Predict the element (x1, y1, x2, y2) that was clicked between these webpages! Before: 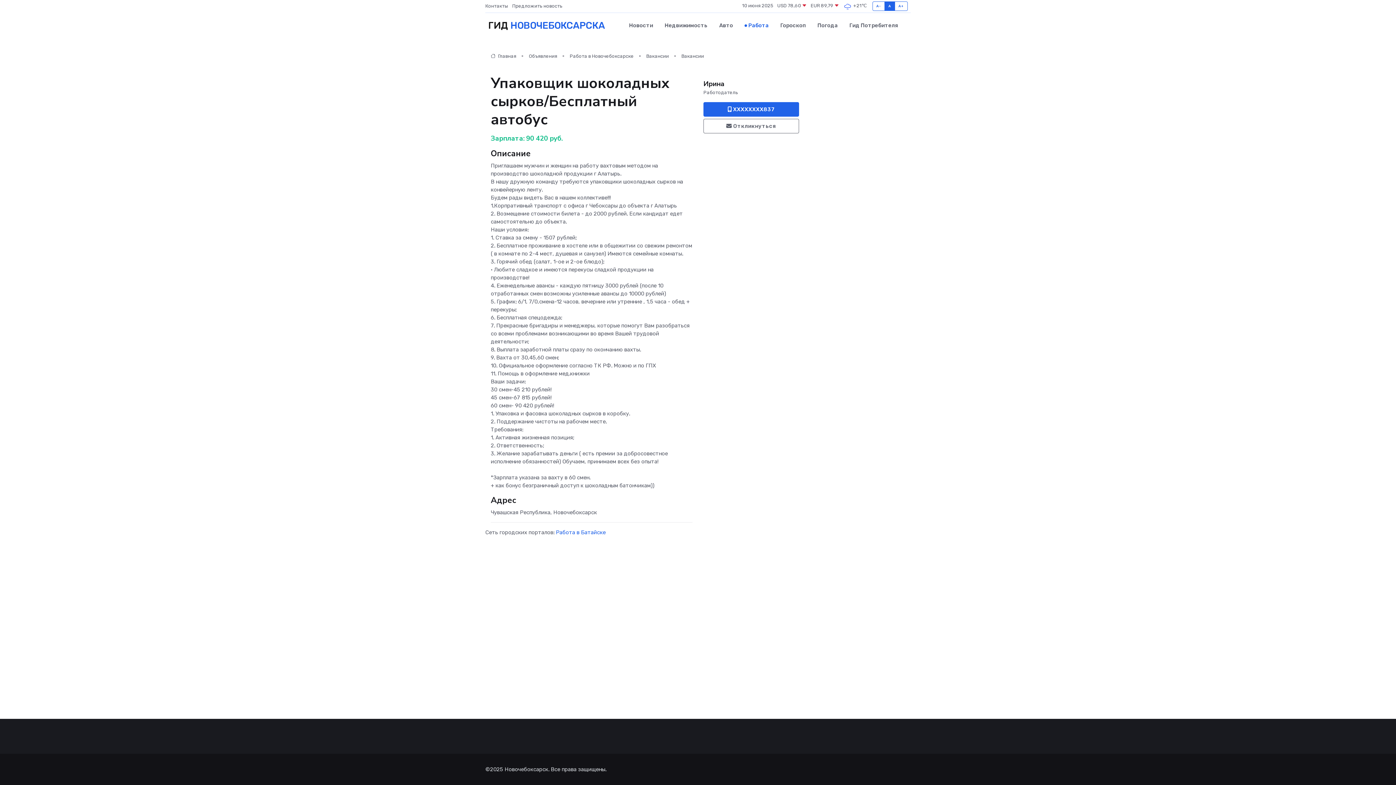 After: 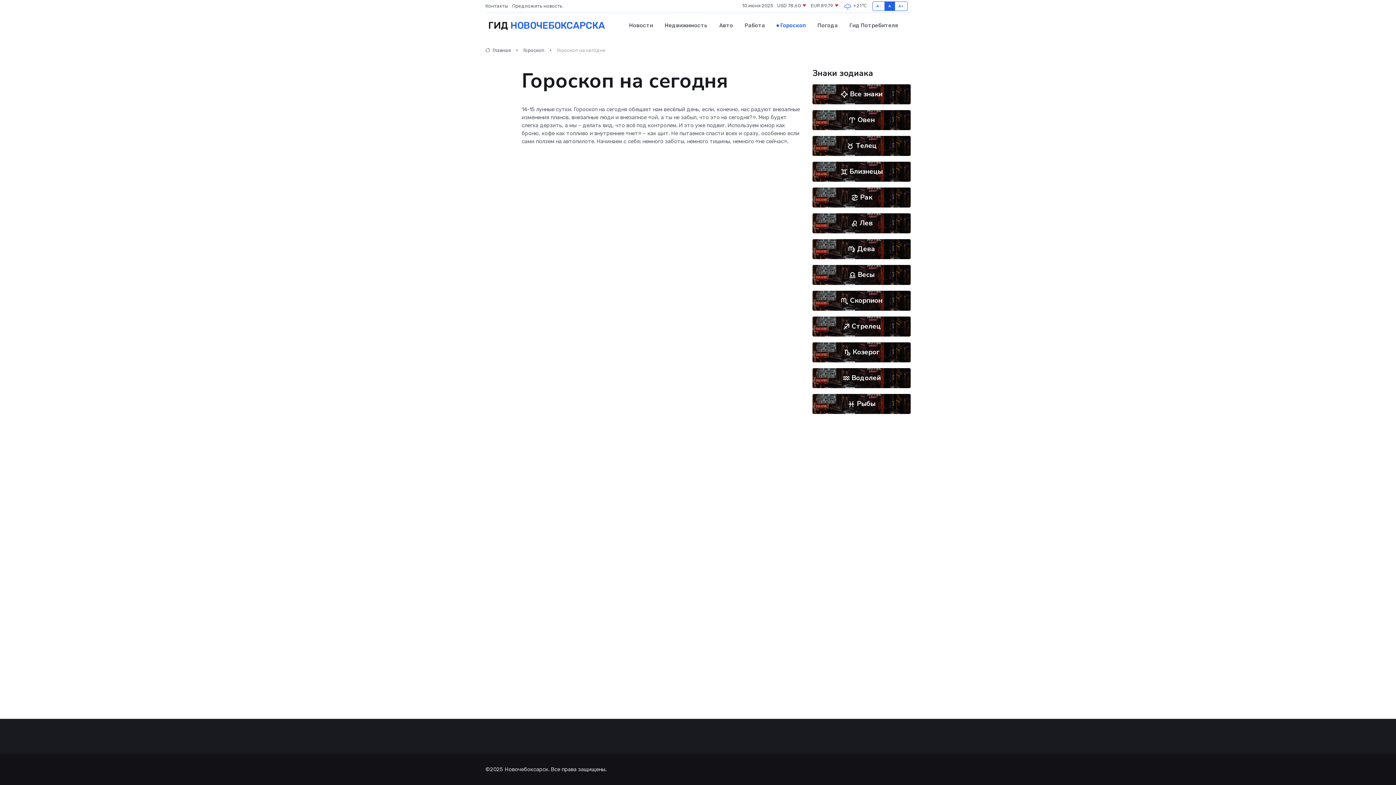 Action: label: Гороскоп bbox: (774, 14, 811, 36)